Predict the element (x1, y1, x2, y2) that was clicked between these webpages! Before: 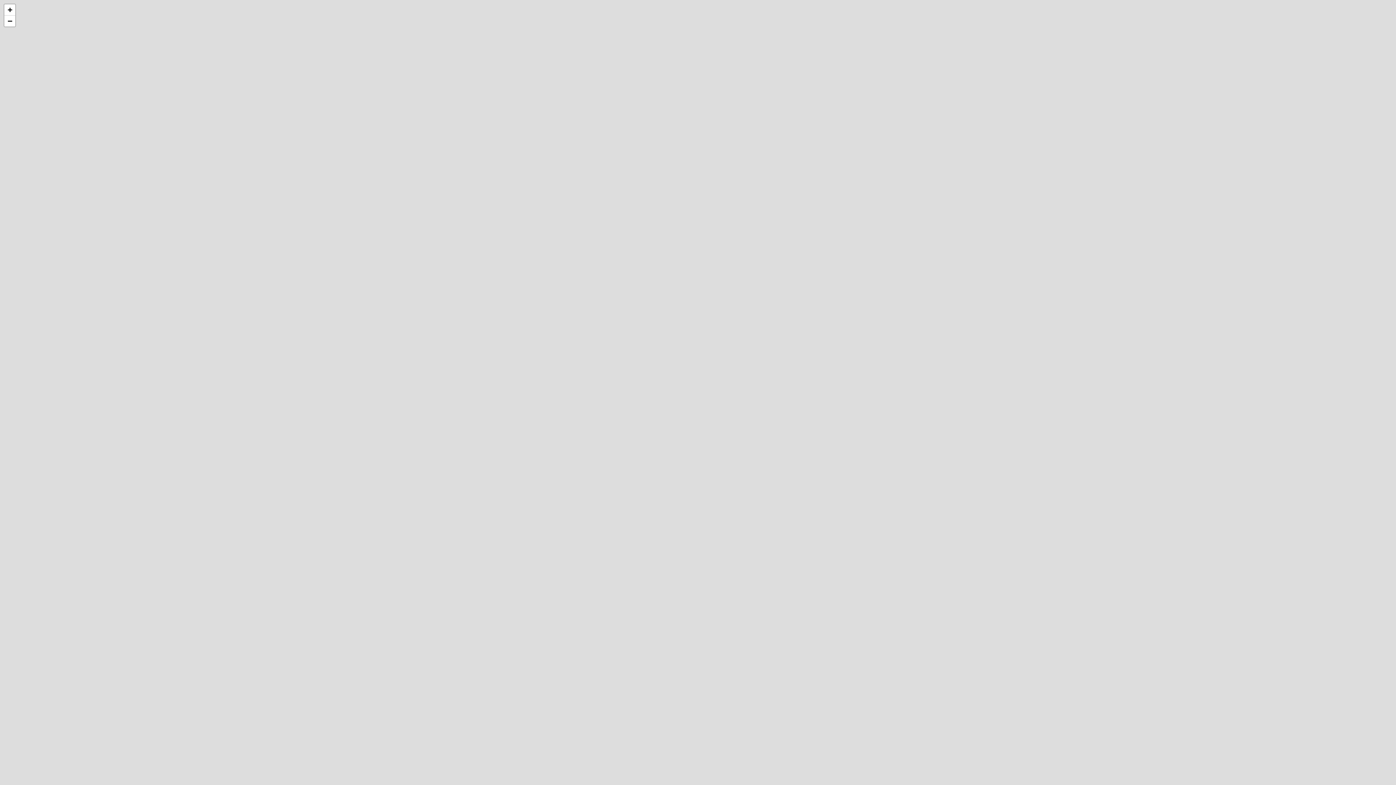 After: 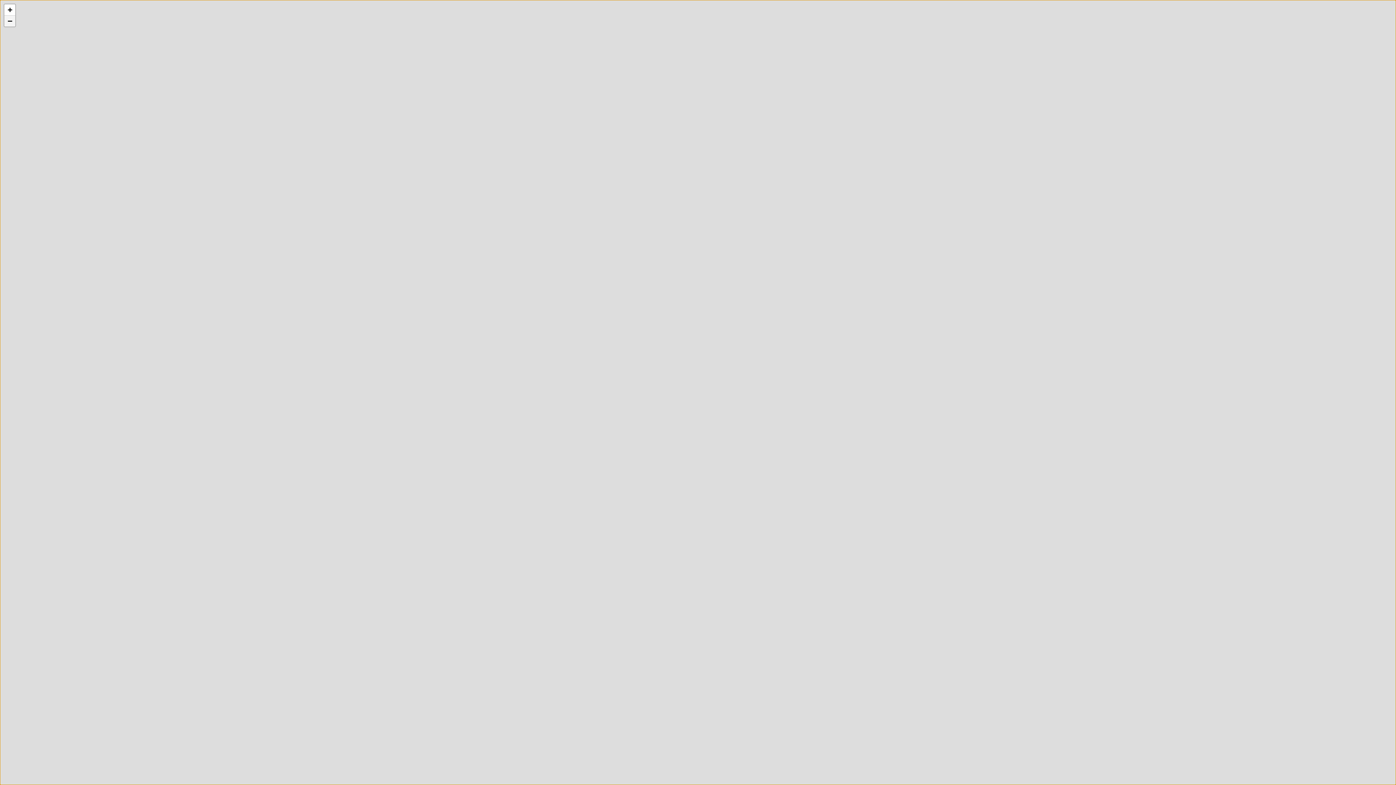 Action: label: Zoom out bbox: (4, 15, 15, 26)